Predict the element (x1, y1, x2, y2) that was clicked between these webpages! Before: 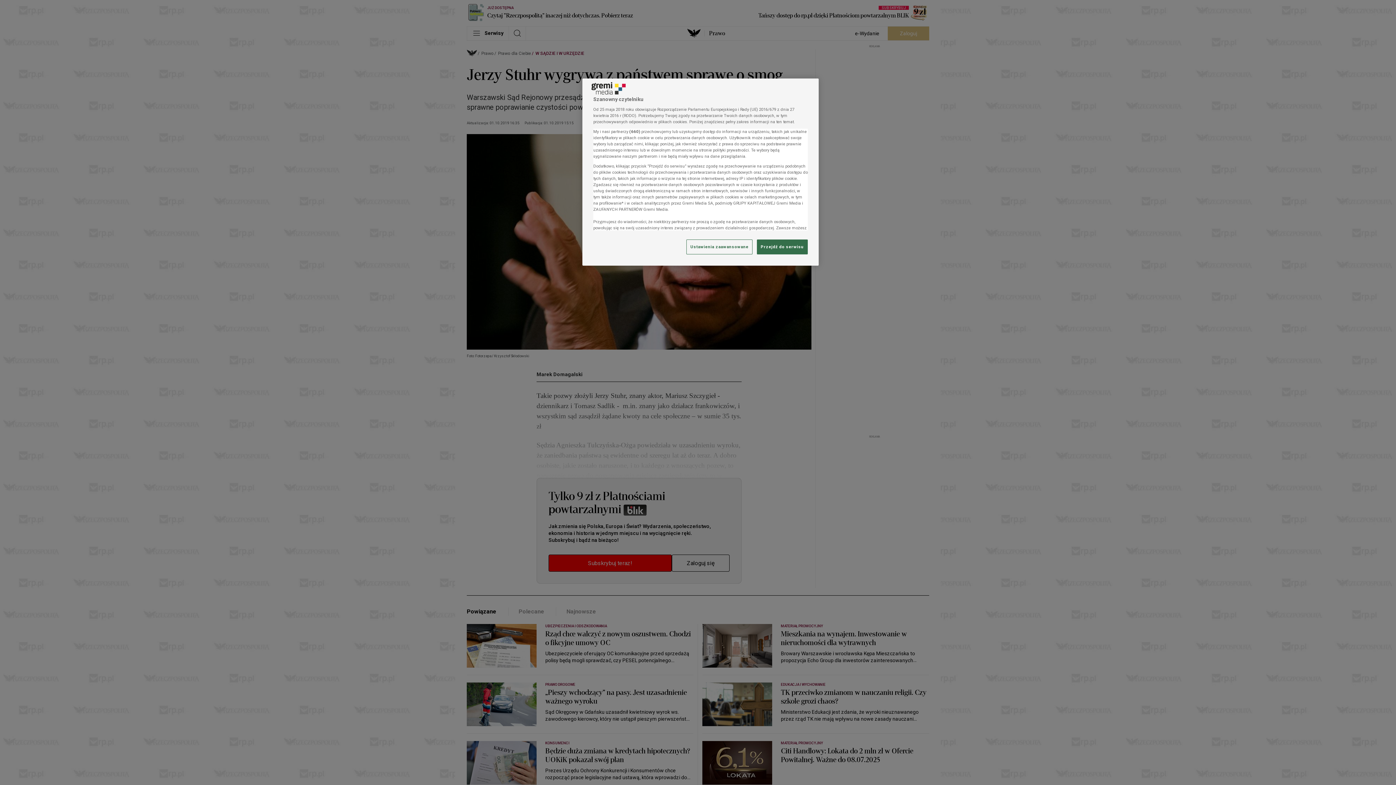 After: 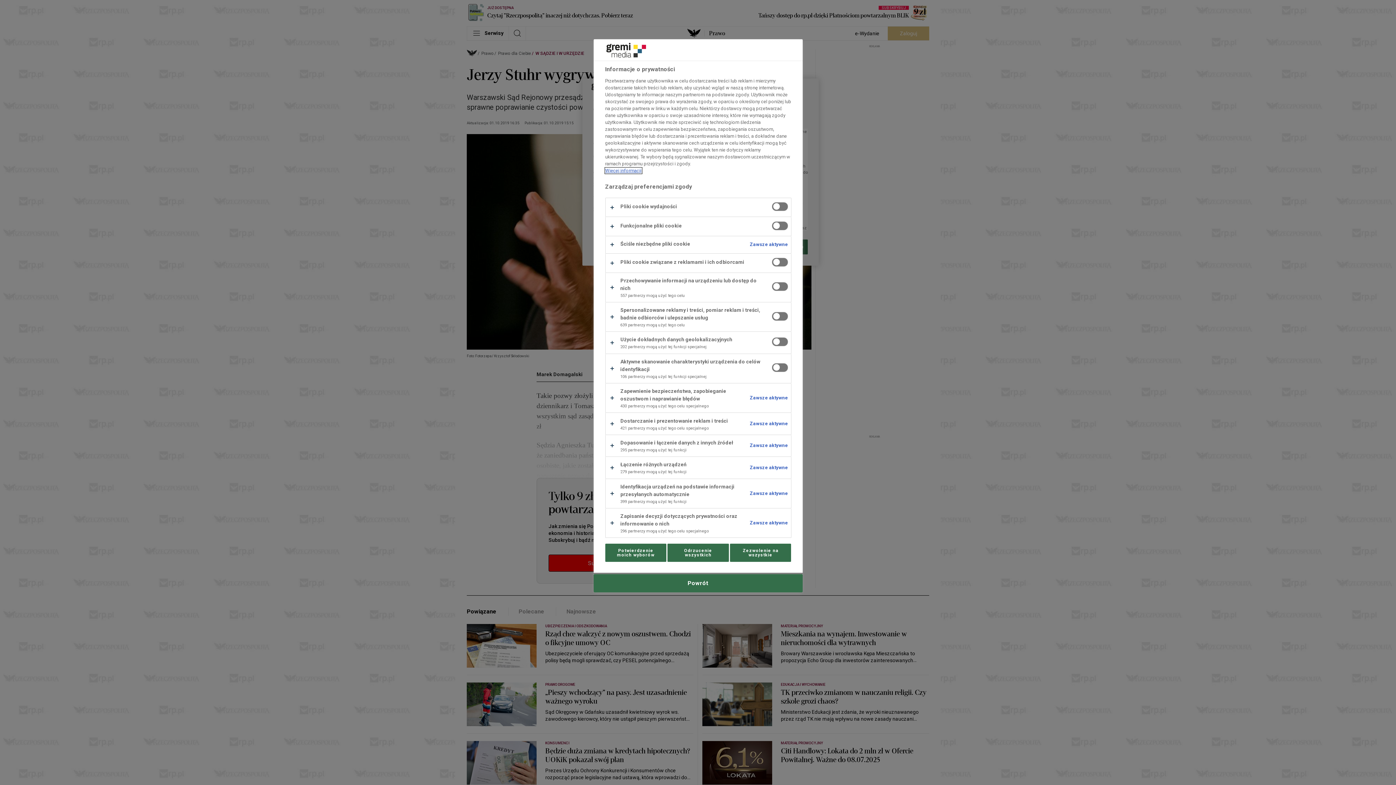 Action: bbox: (686, 239, 752, 254) label: Ustawienia zaawansowane